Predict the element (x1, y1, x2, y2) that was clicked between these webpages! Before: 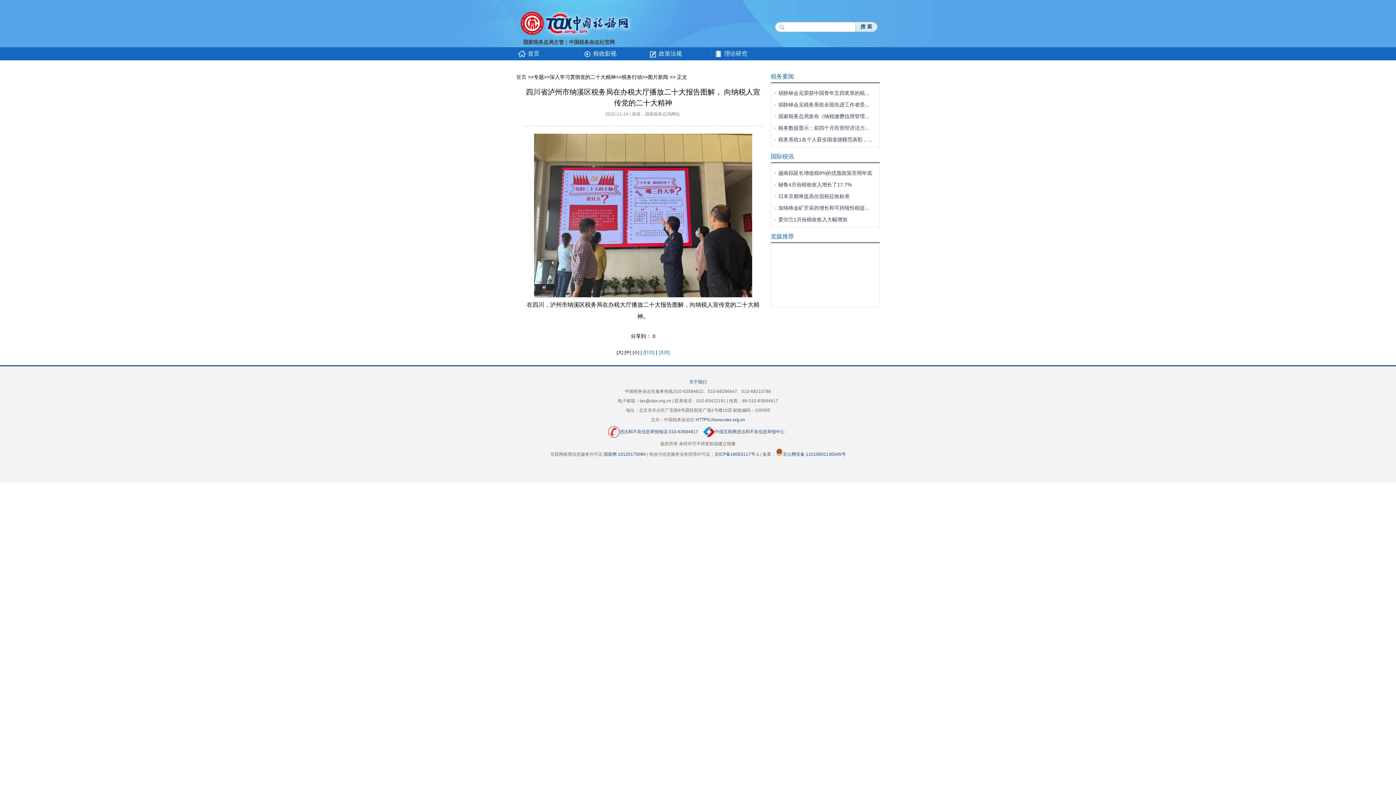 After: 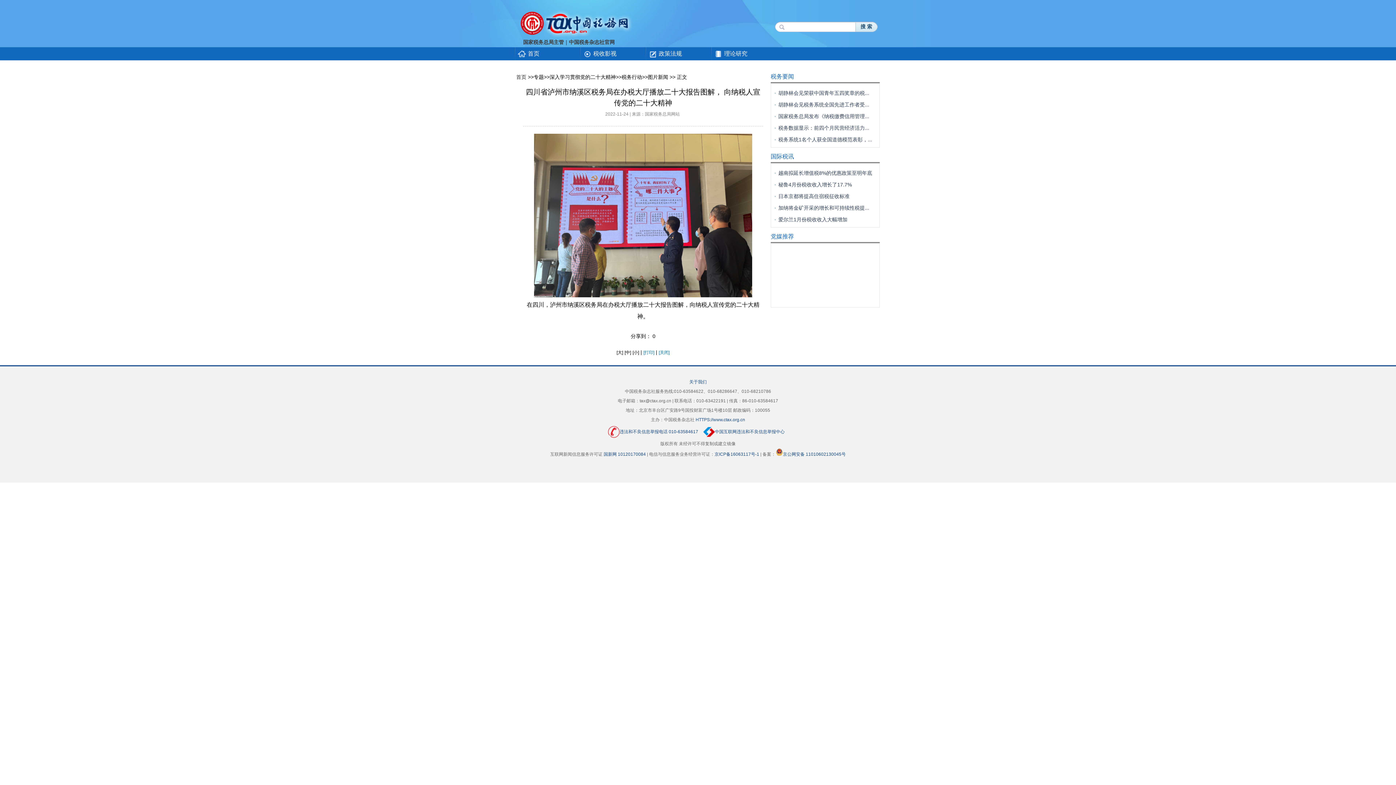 Action: bbox: (632, 350, 639, 355) label: [小]